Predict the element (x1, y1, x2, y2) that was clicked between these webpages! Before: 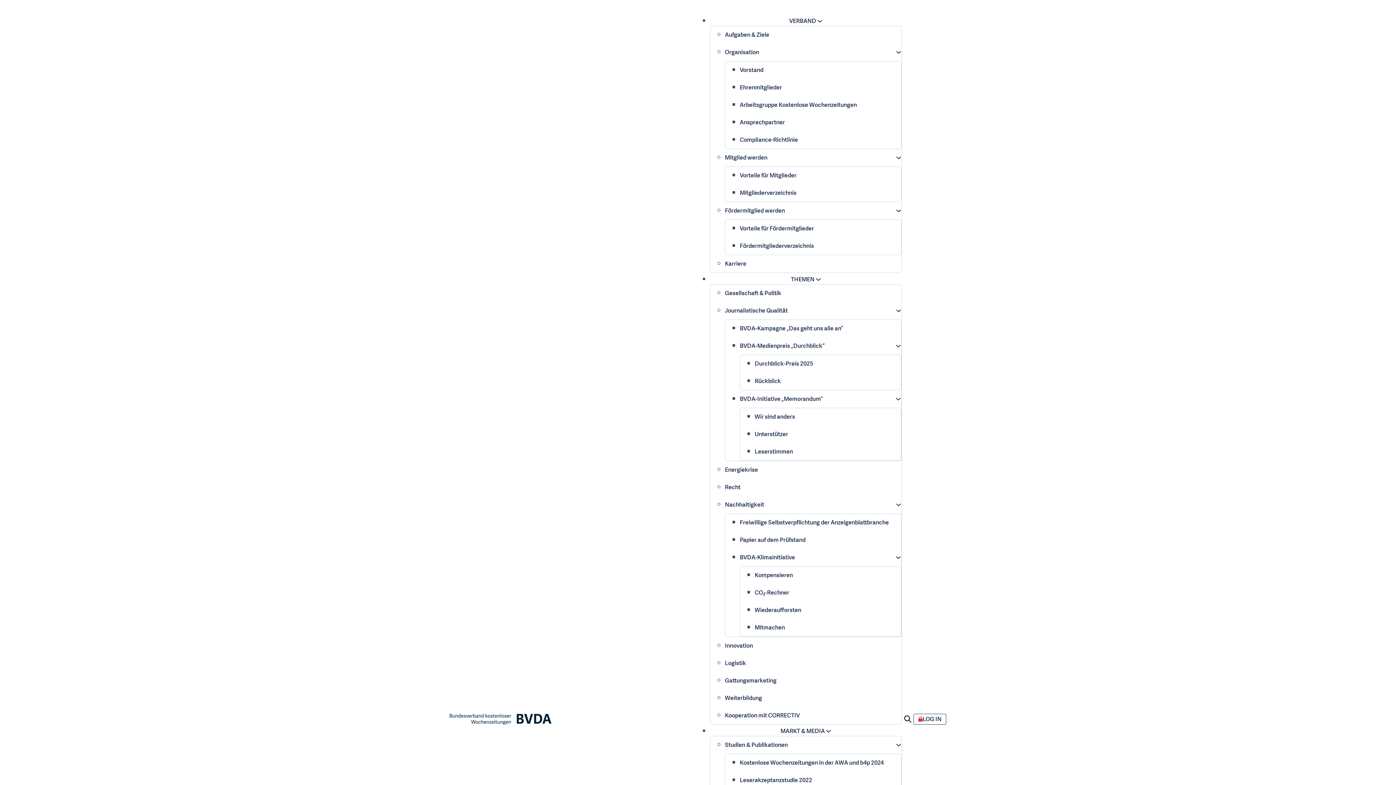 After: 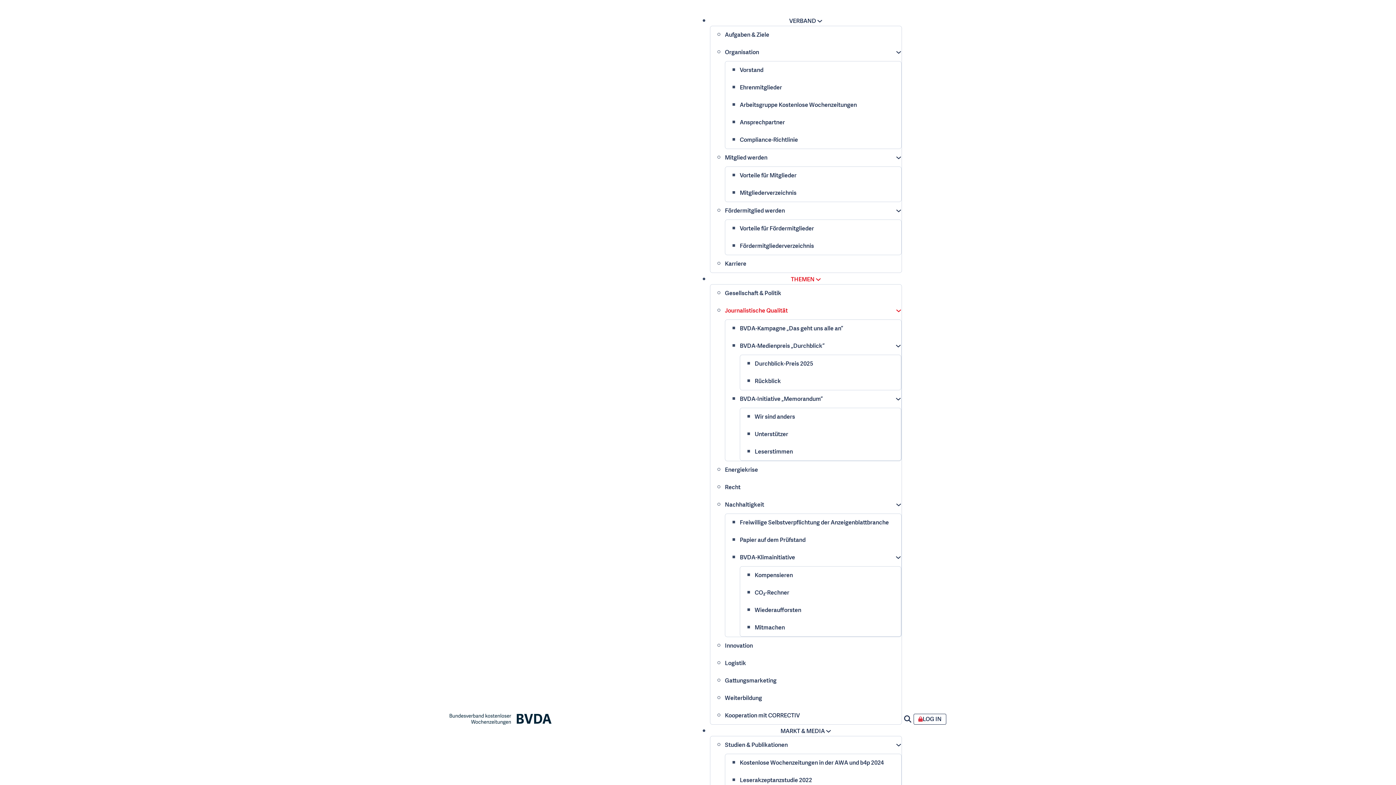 Action: bbox: (725, 302, 788, 319) label: Journalistische Qualität